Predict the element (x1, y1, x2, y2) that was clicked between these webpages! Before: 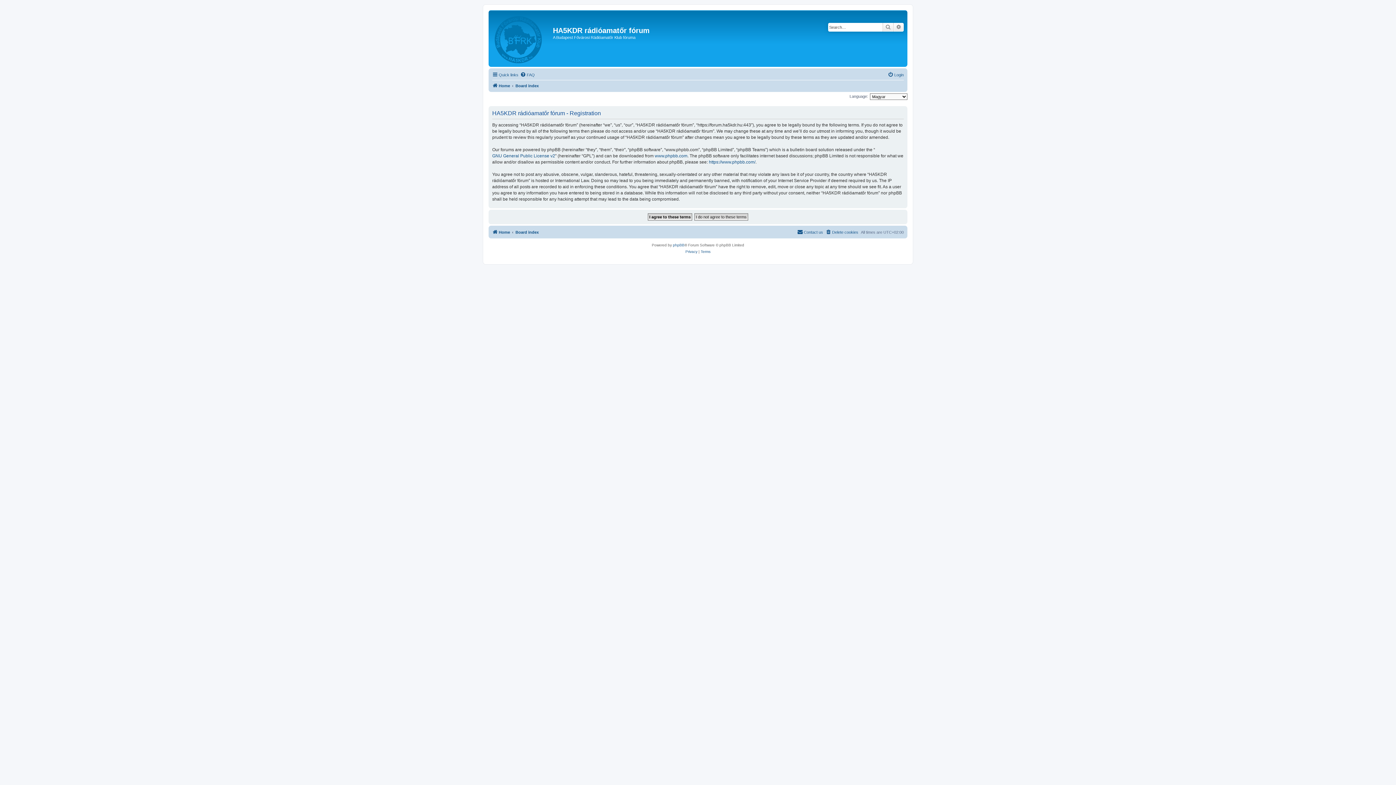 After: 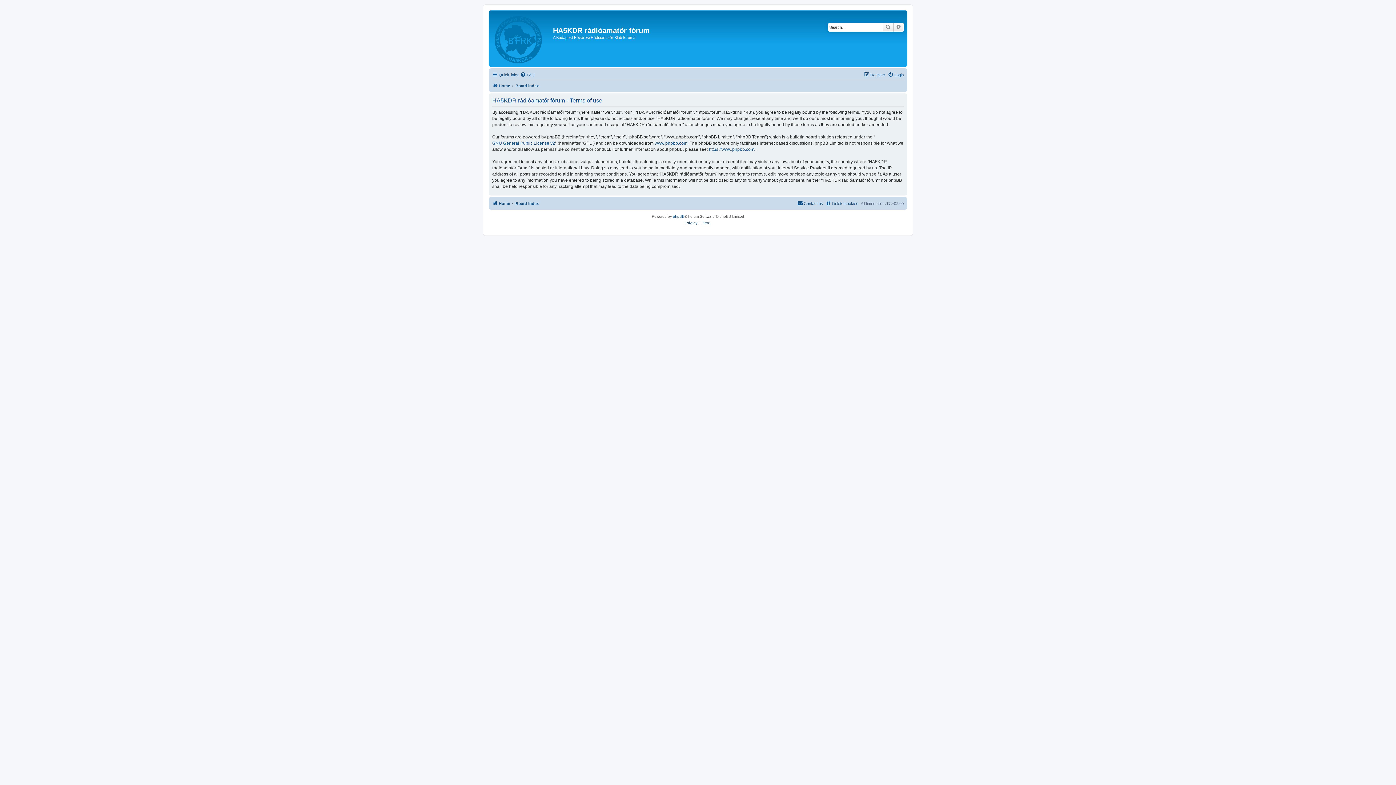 Action: label: Terms bbox: (700, 248, 710, 255)